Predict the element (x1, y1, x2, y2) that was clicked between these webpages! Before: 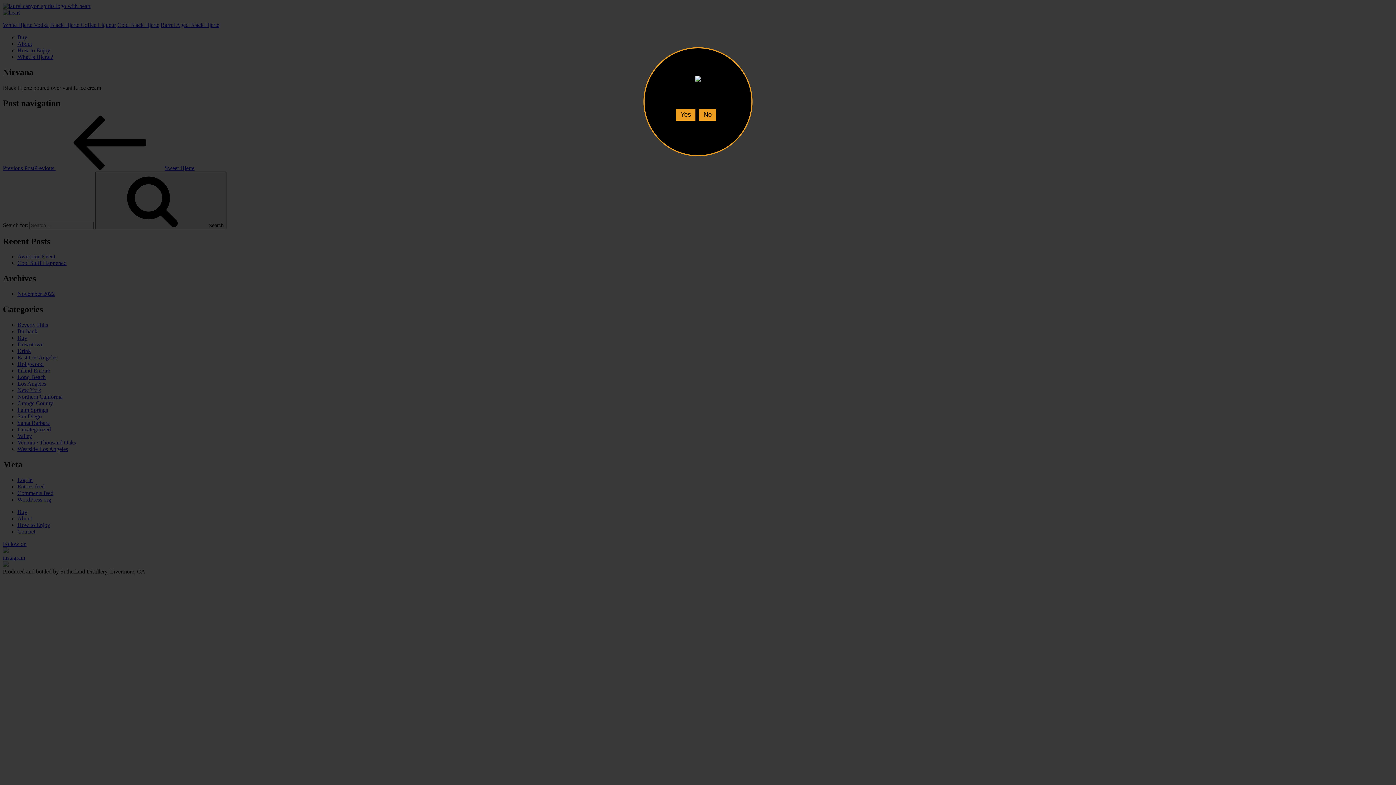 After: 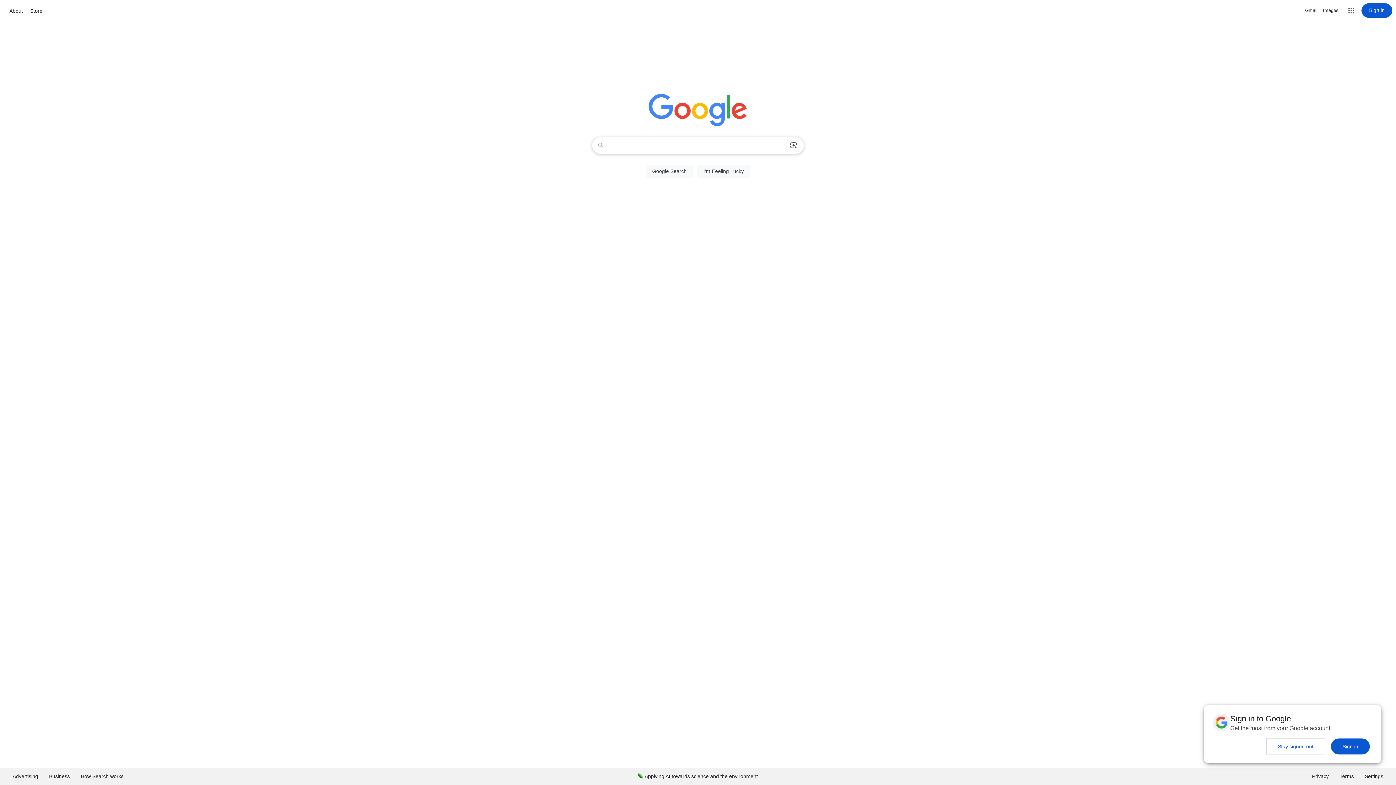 Action: bbox: (699, 108, 716, 120) label: No